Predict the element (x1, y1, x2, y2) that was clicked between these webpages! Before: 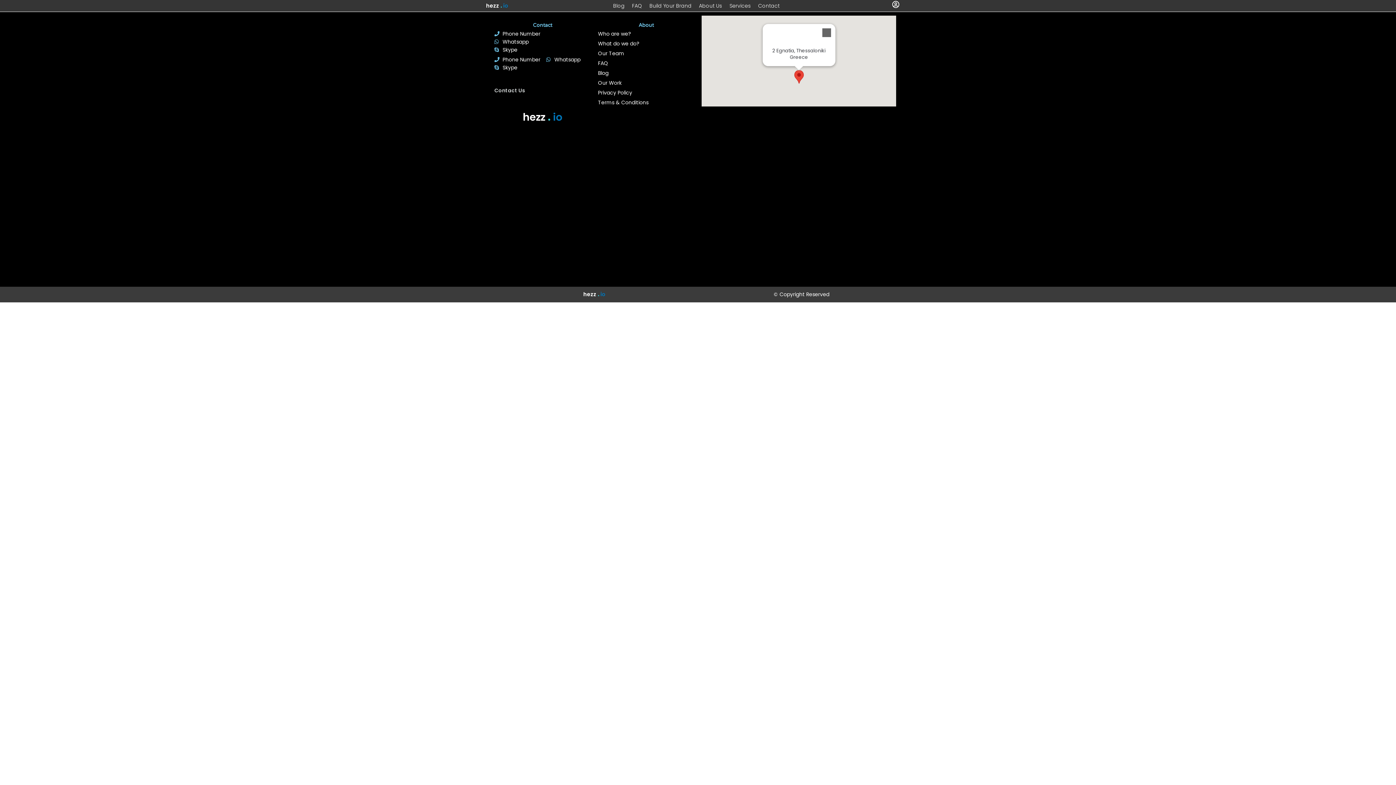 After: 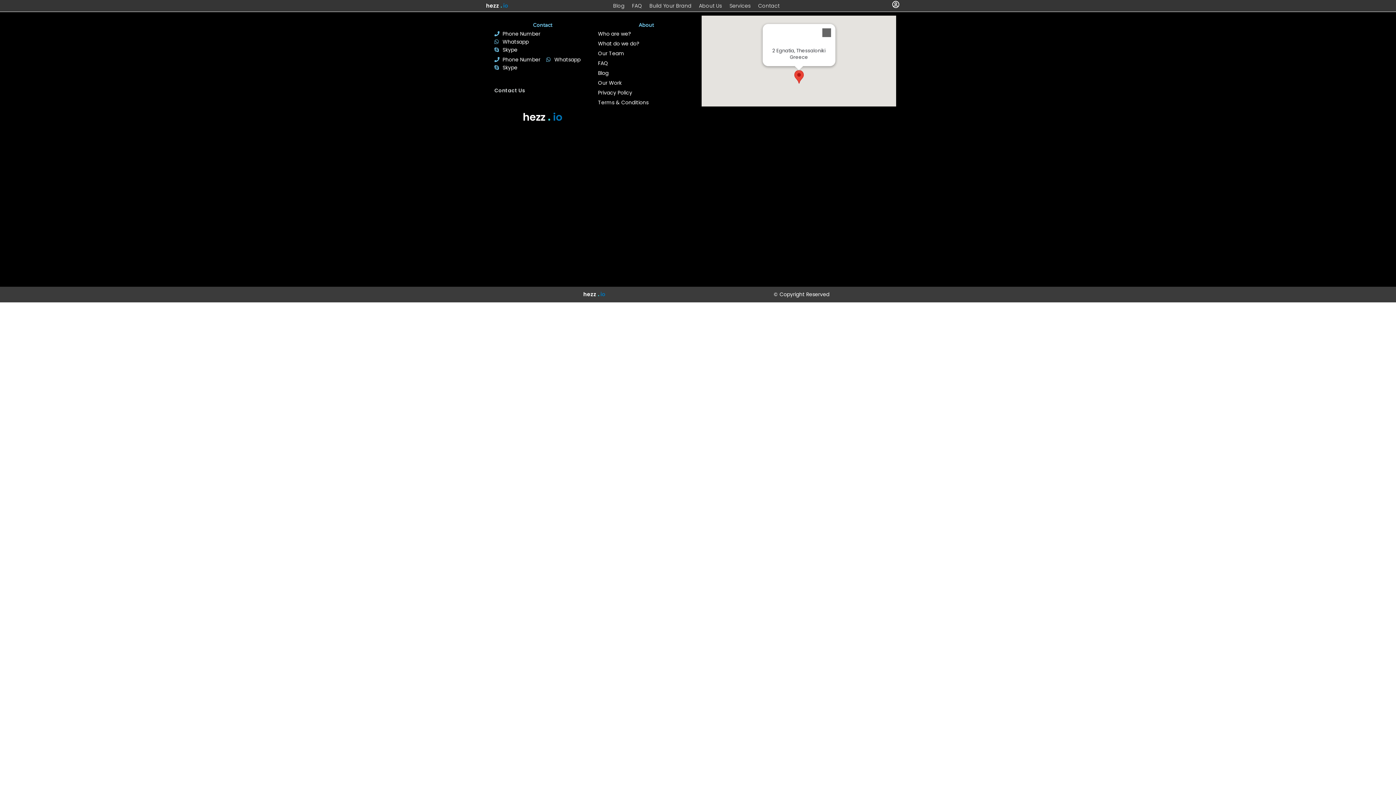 Action: bbox: (598, 89, 632, 96) label: Privacy Policy